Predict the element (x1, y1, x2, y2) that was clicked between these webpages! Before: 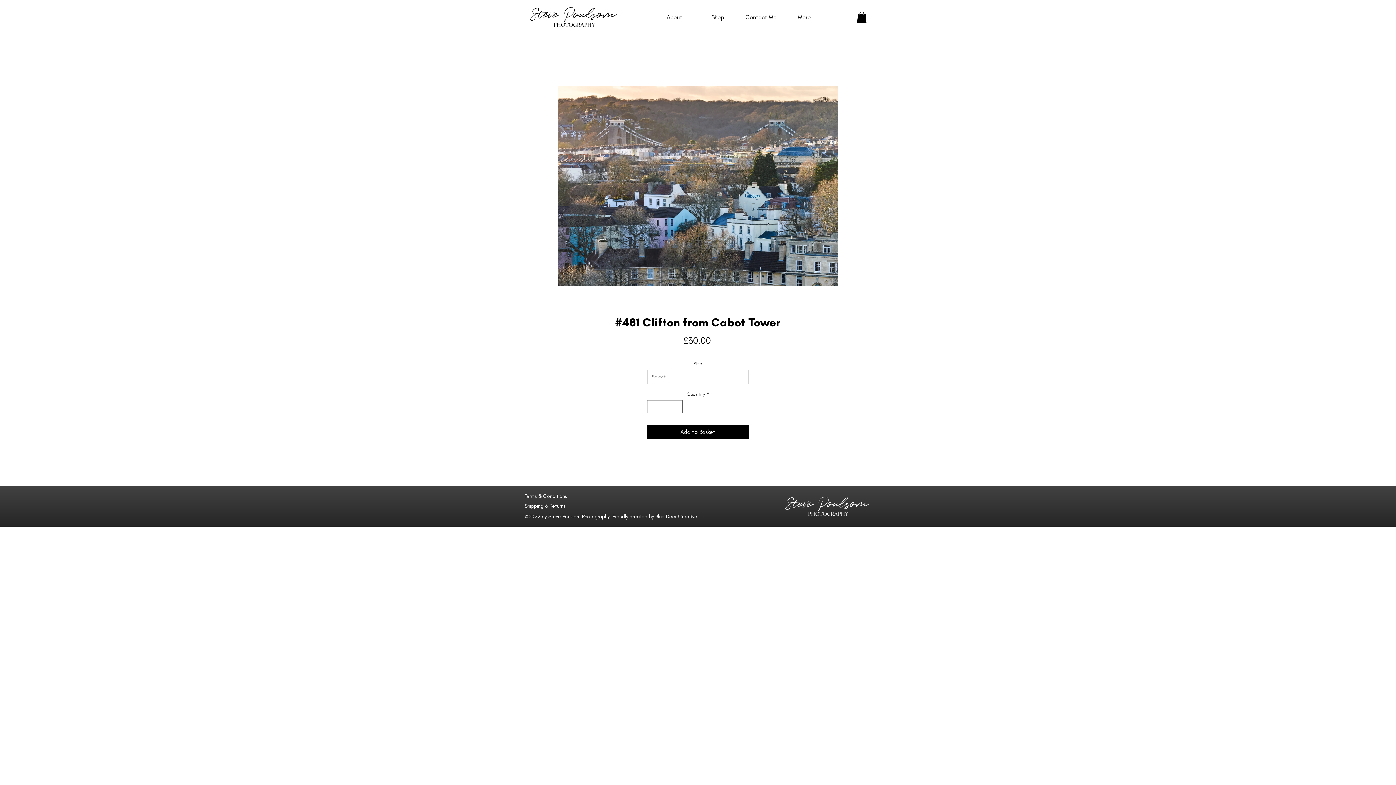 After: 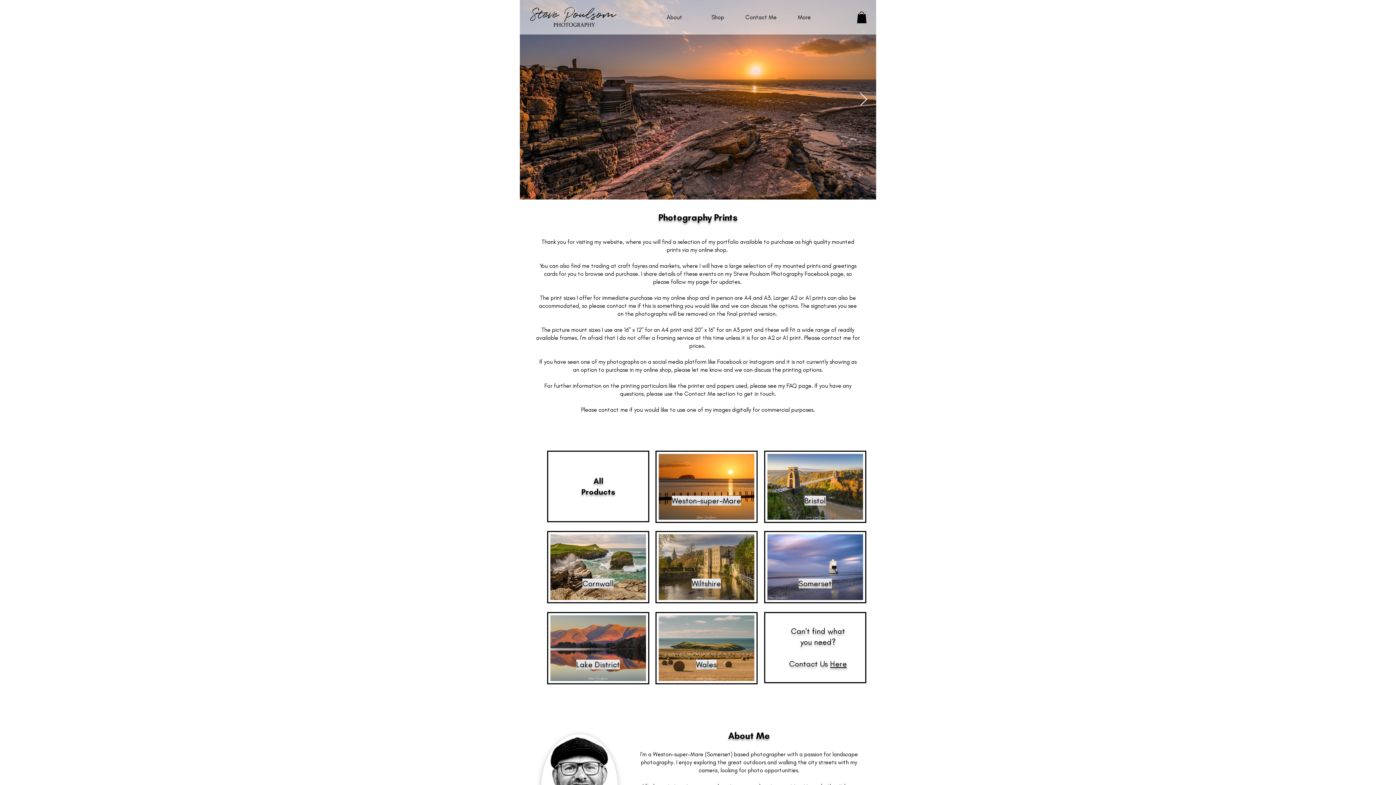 Action: bbox: (653, 8, 696, 26) label: About